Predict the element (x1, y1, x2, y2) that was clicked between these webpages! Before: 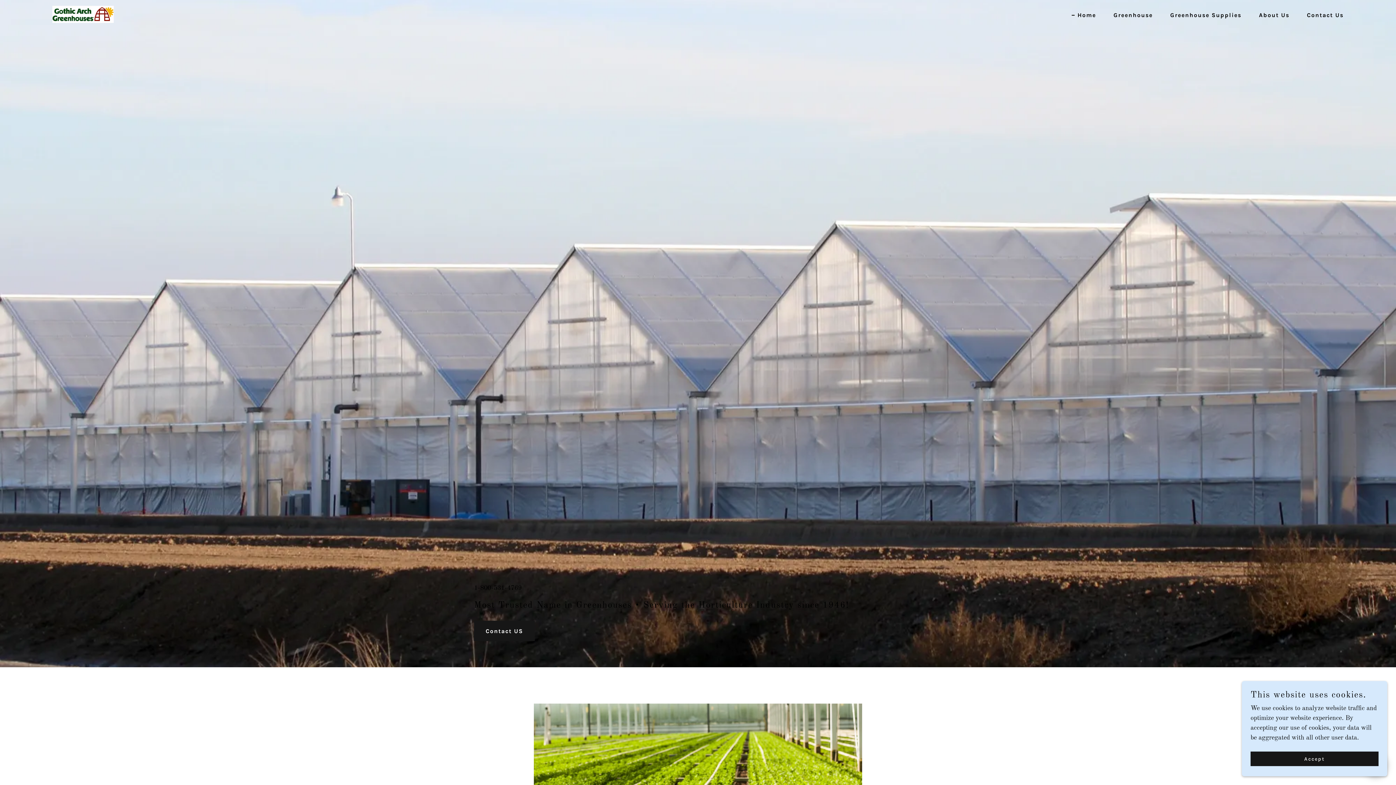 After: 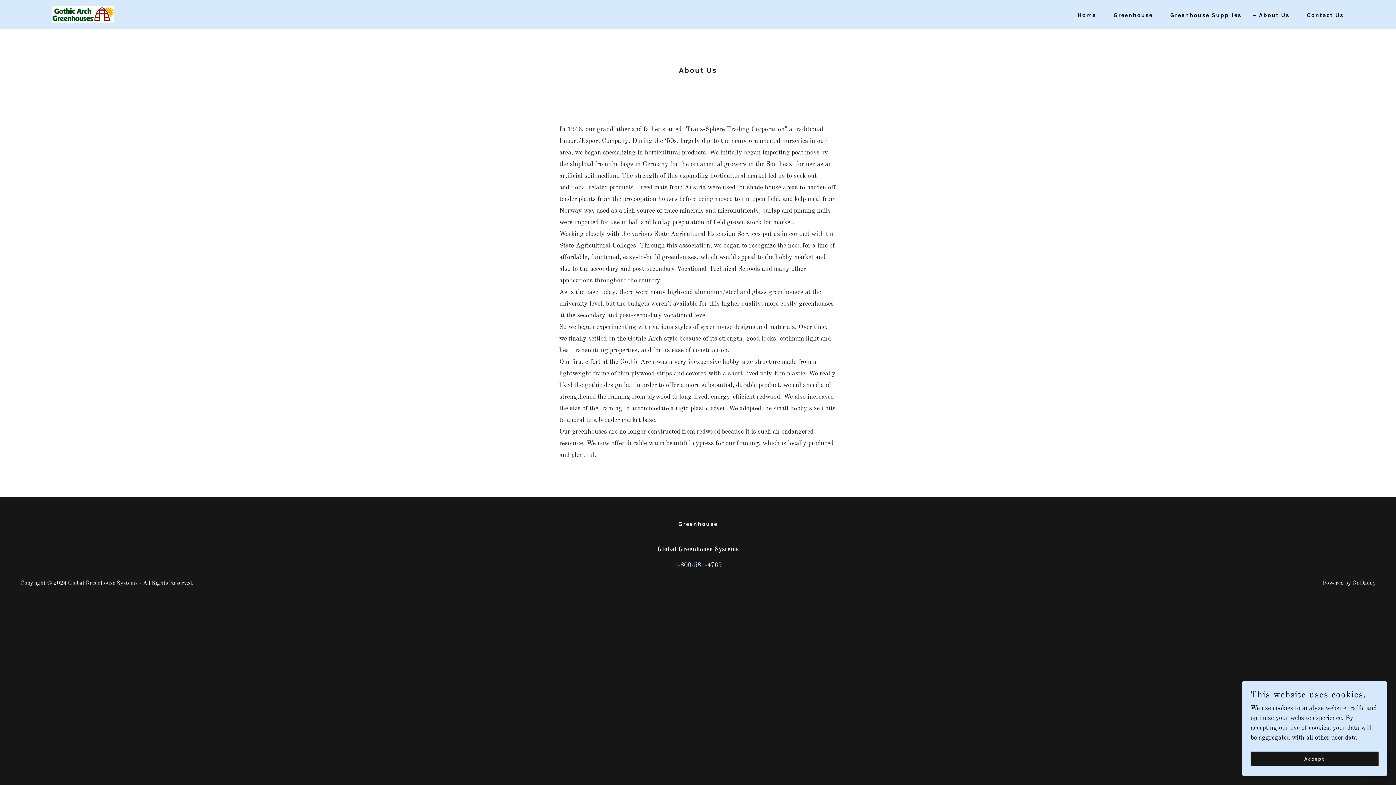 Action: bbox: (1251, 8, 1291, 21) label: About Us